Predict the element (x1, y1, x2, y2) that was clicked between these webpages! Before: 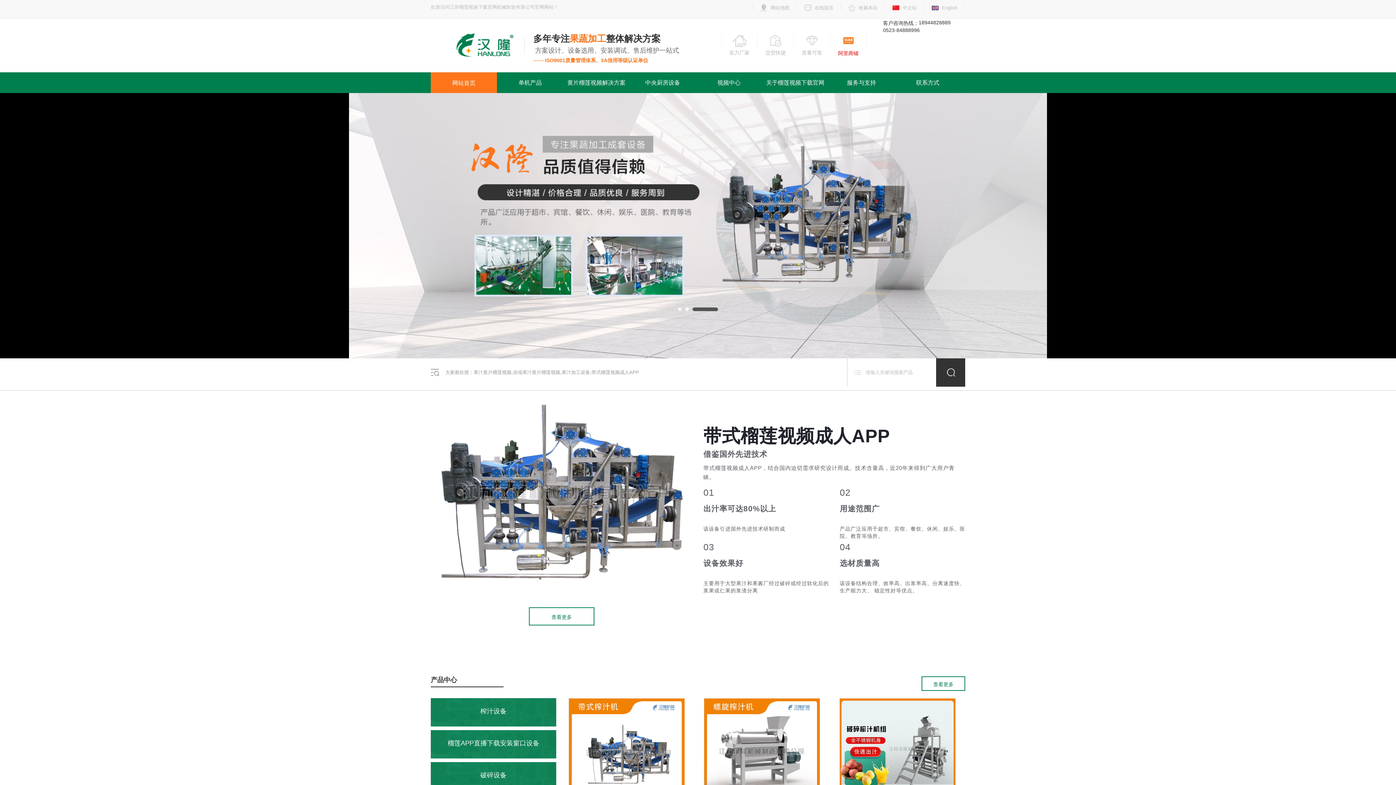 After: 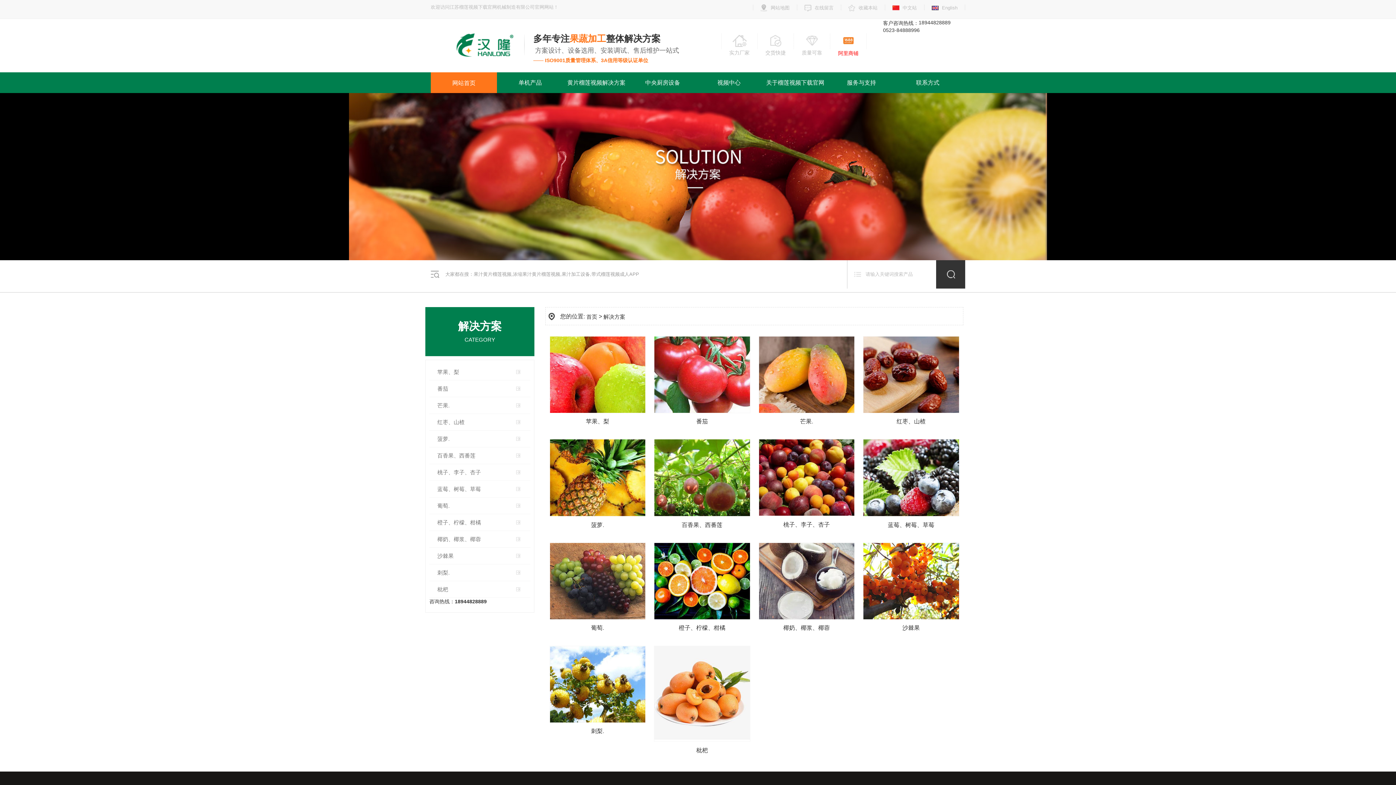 Action: bbox: (563, 72, 629, 92) label: 黄片榴莲视频解决方案